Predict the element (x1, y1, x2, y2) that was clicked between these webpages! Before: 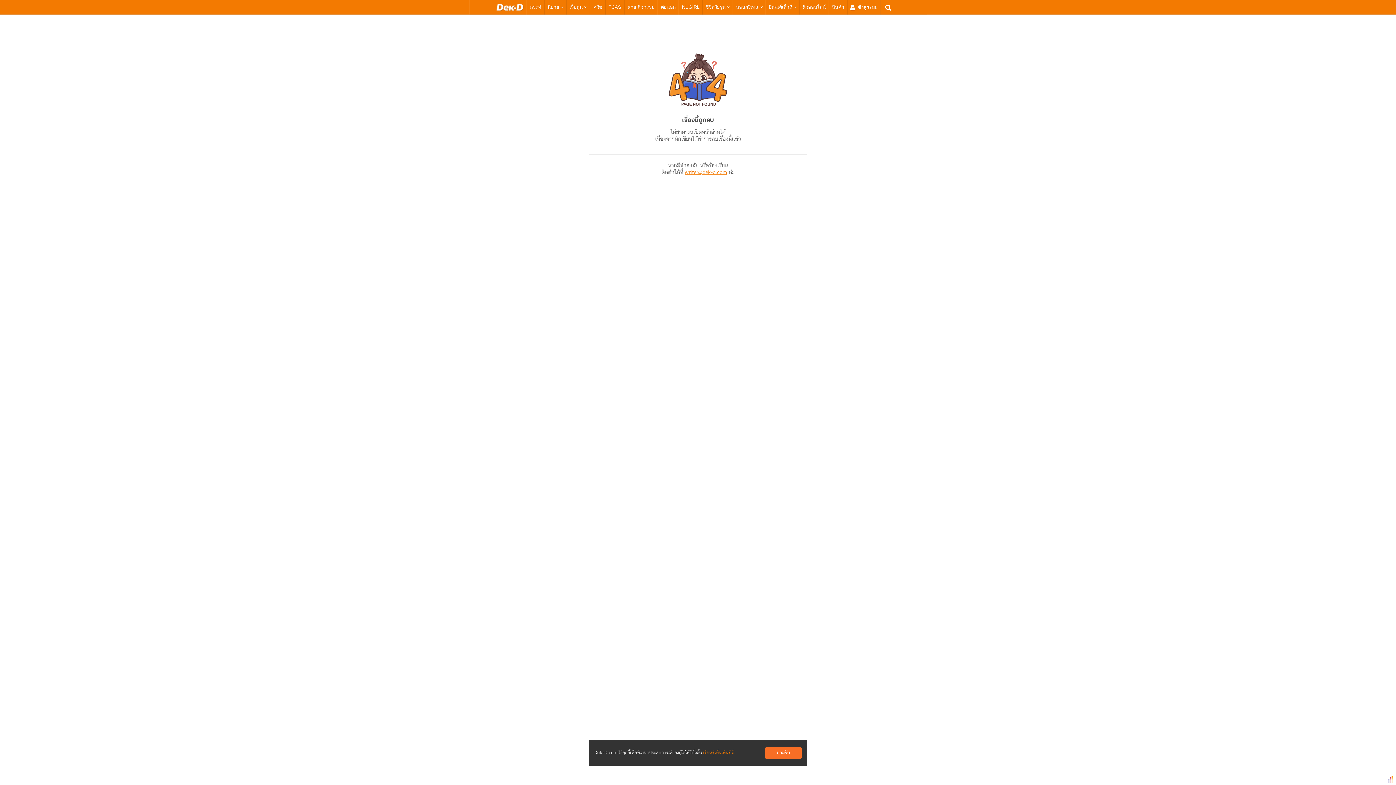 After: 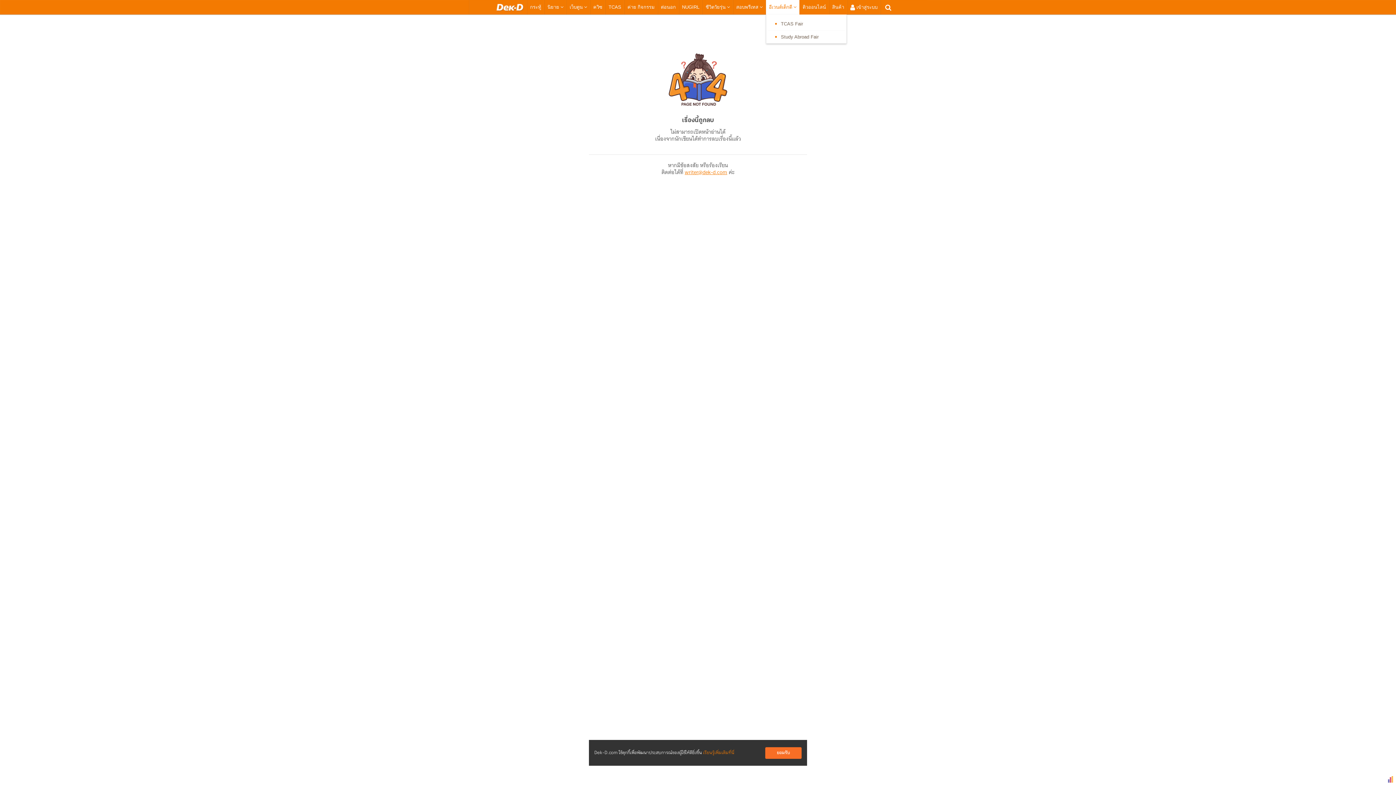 Action: bbox: (769, 0, 796, 14) label: อีเวนต์เด็กดี 